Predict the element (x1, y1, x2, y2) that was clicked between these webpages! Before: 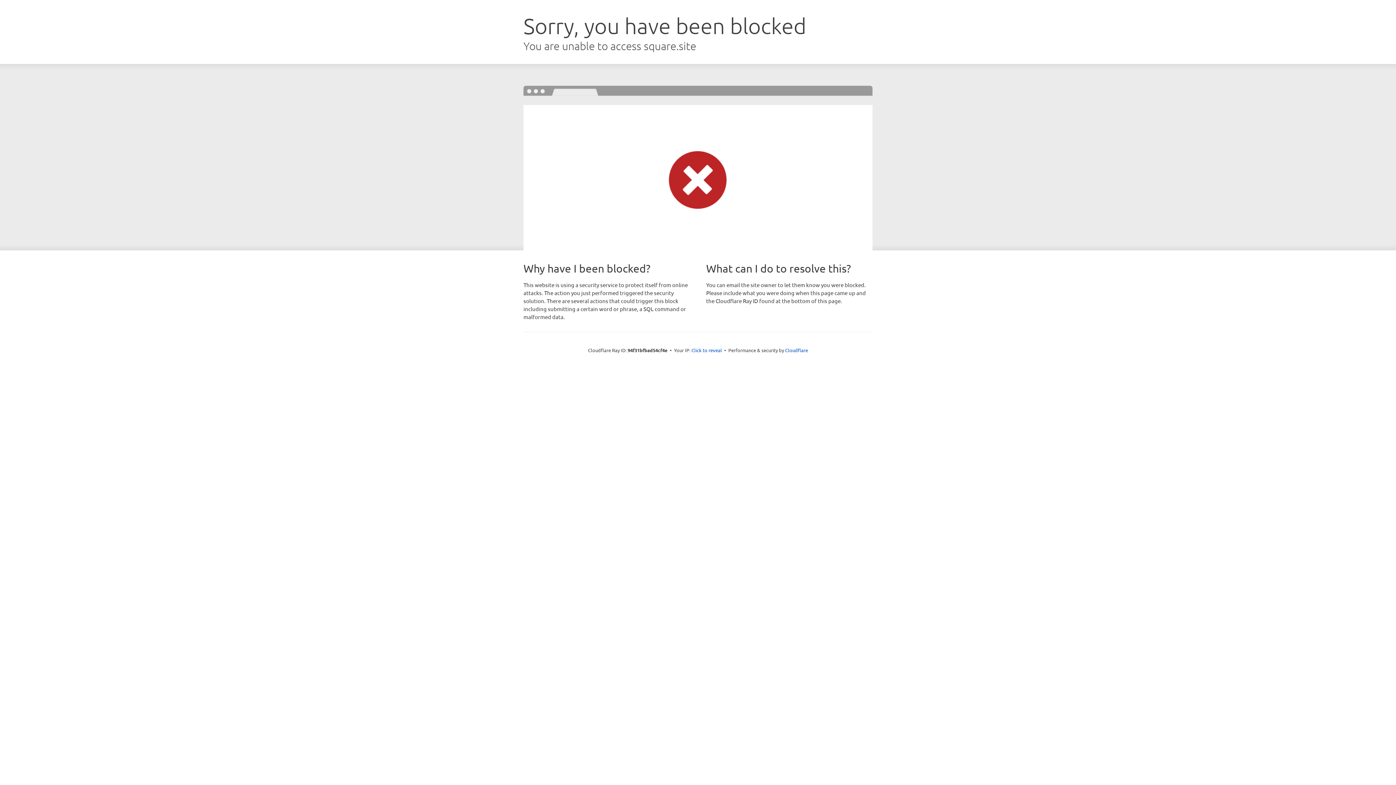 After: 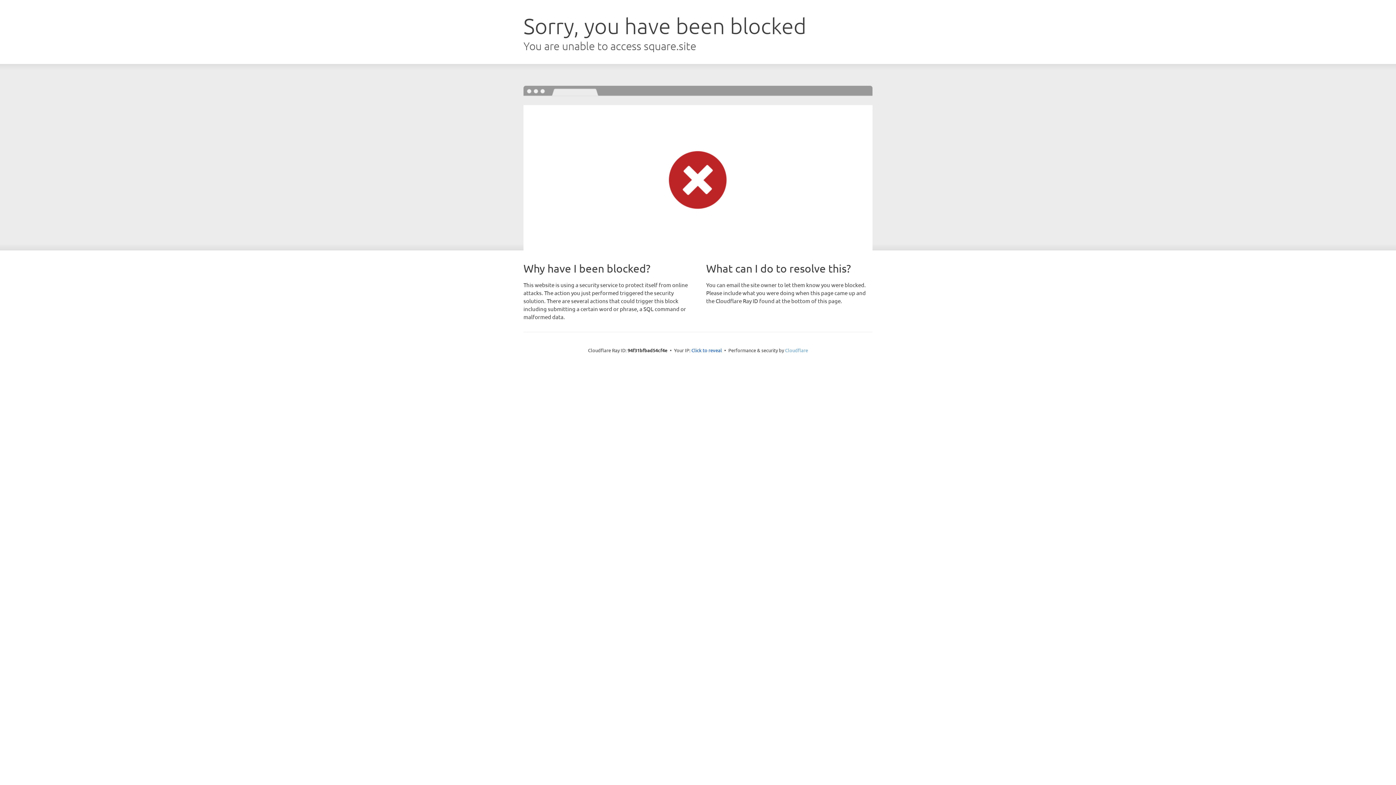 Action: bbox: (785, 347, 808, 353) label: Cloudflare